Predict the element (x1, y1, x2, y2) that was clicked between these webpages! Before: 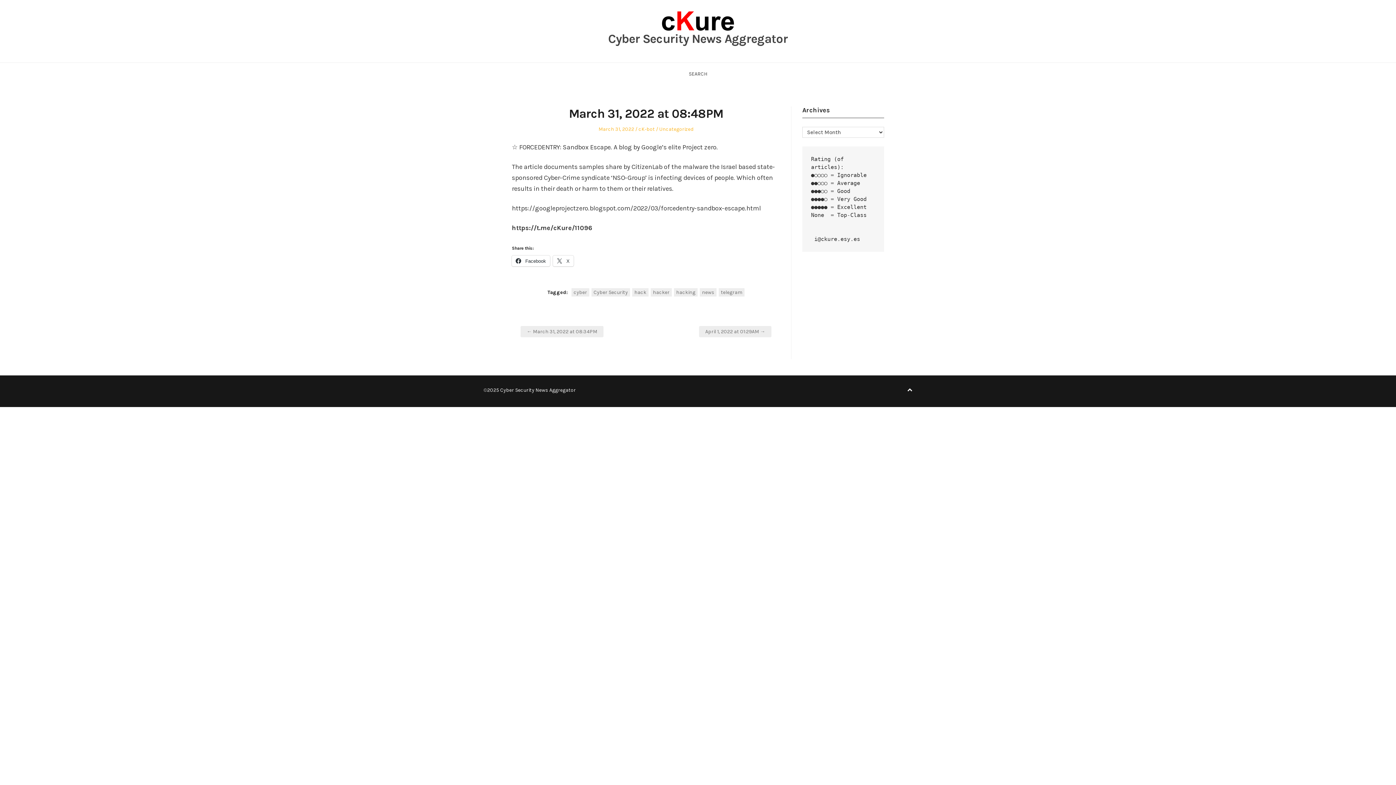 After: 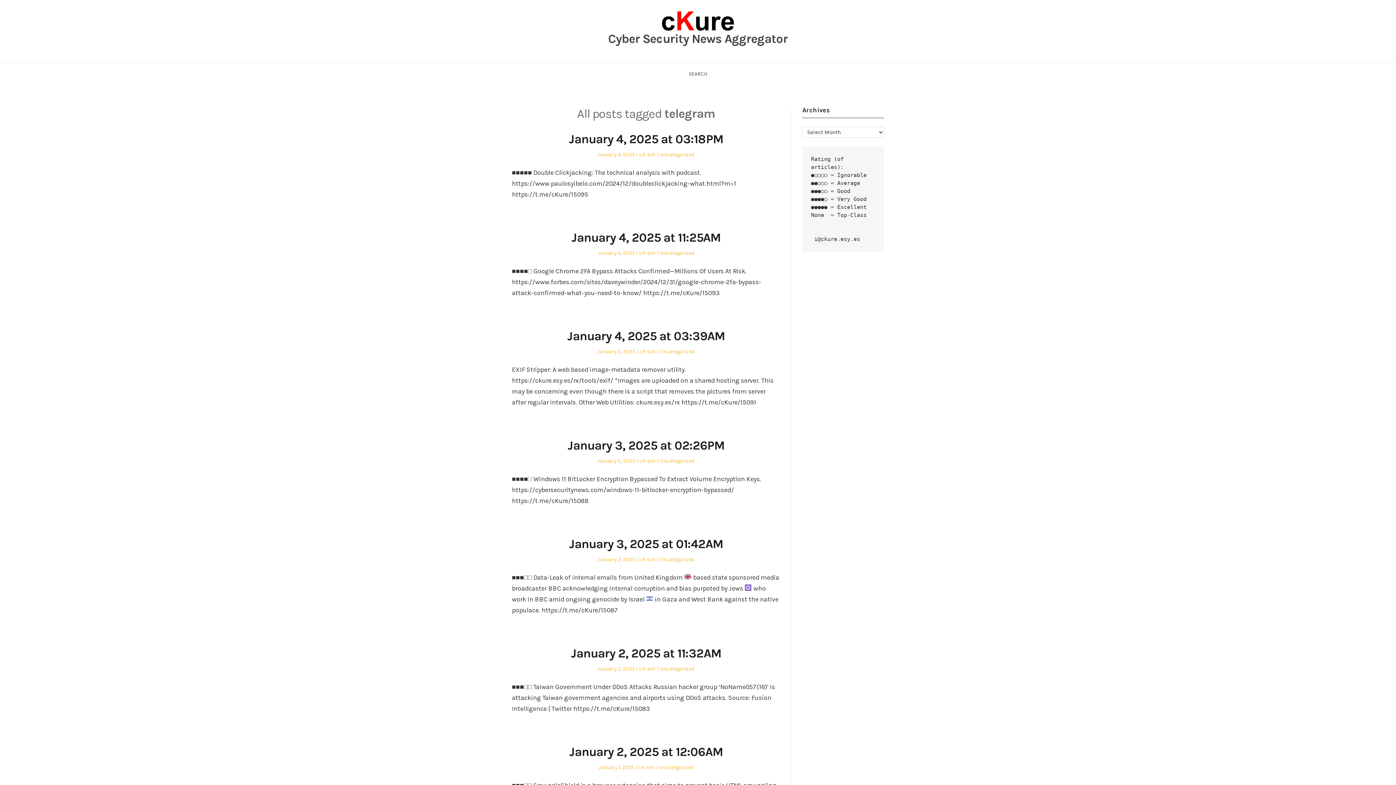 Action: label: telegram bbox: (718, 288, 744, 296)